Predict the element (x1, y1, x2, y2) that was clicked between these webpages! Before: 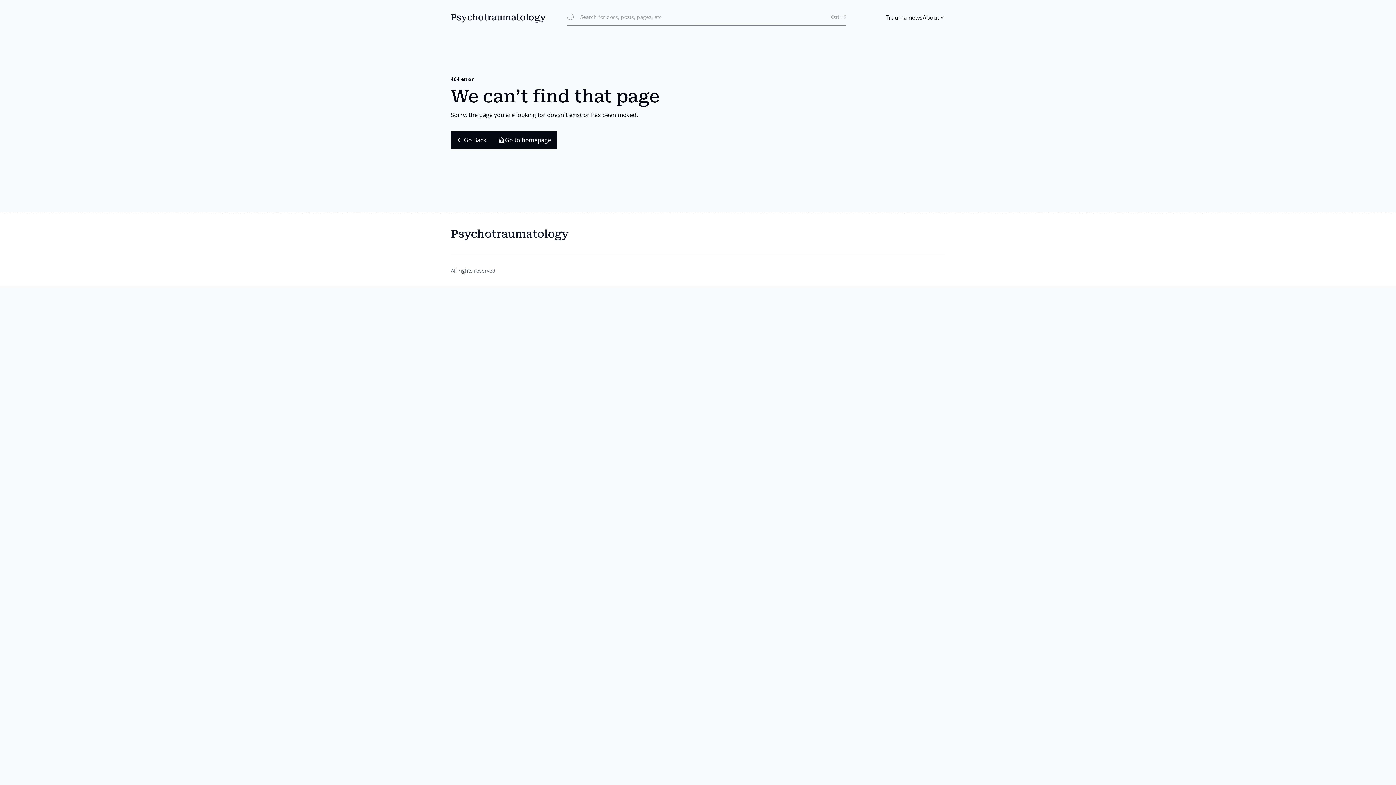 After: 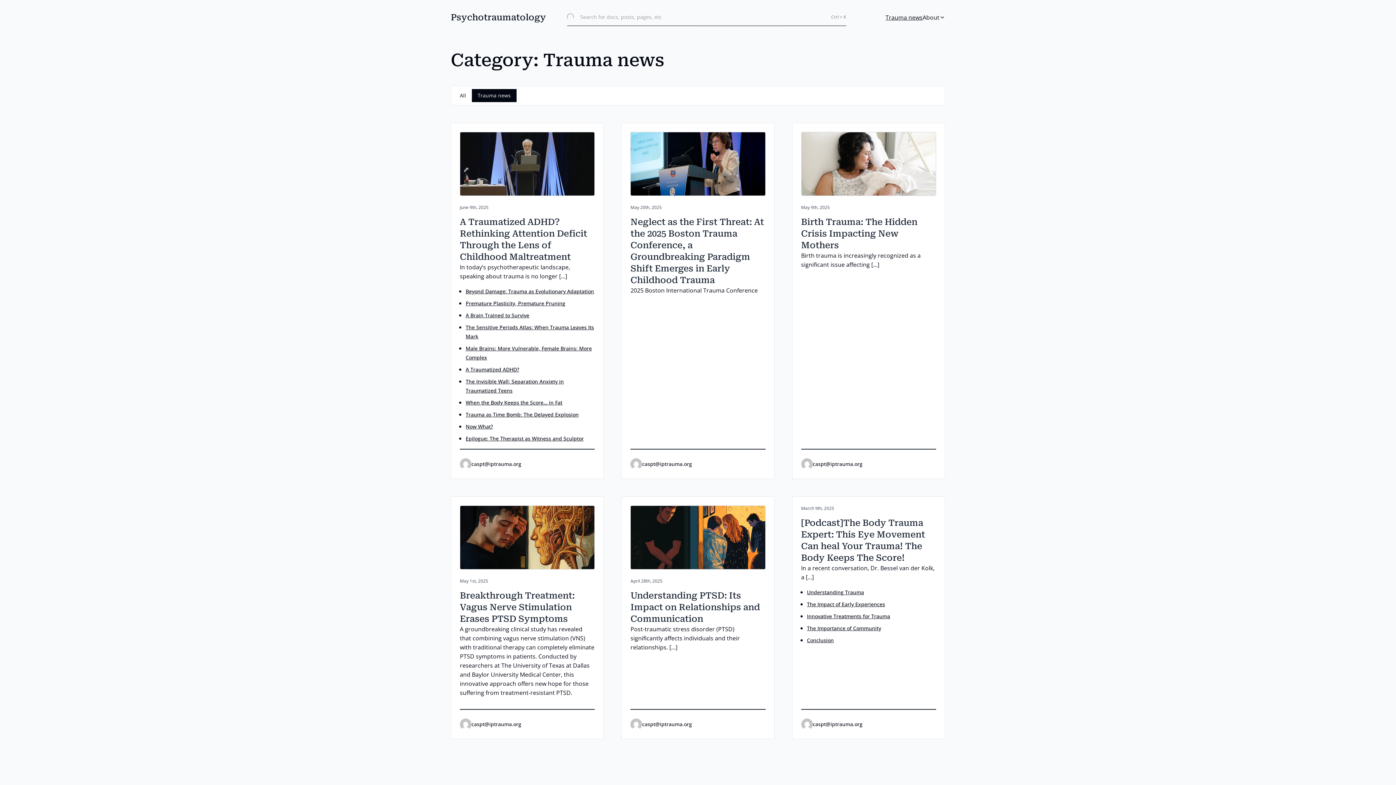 Action: bbox: (885, 12, 922, 22) label: Trauma news